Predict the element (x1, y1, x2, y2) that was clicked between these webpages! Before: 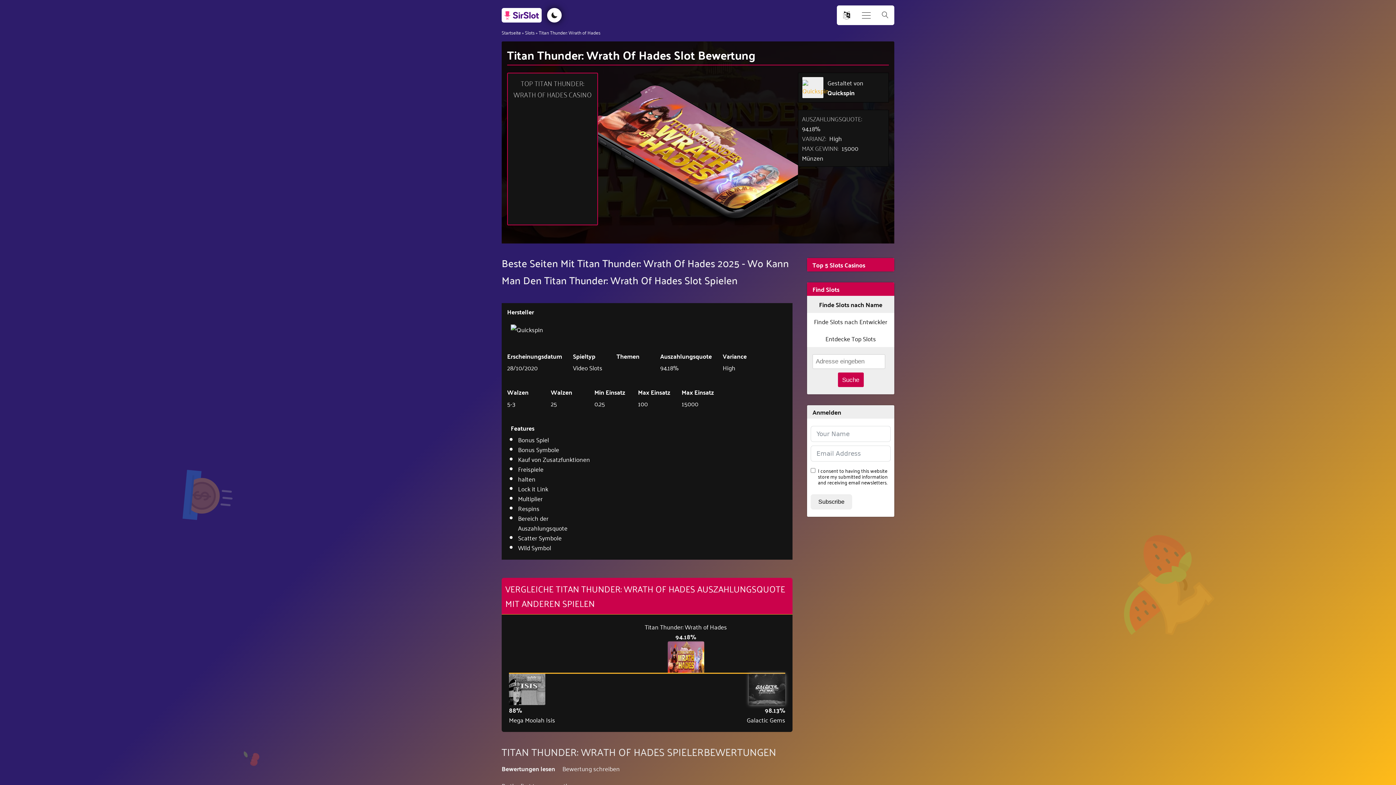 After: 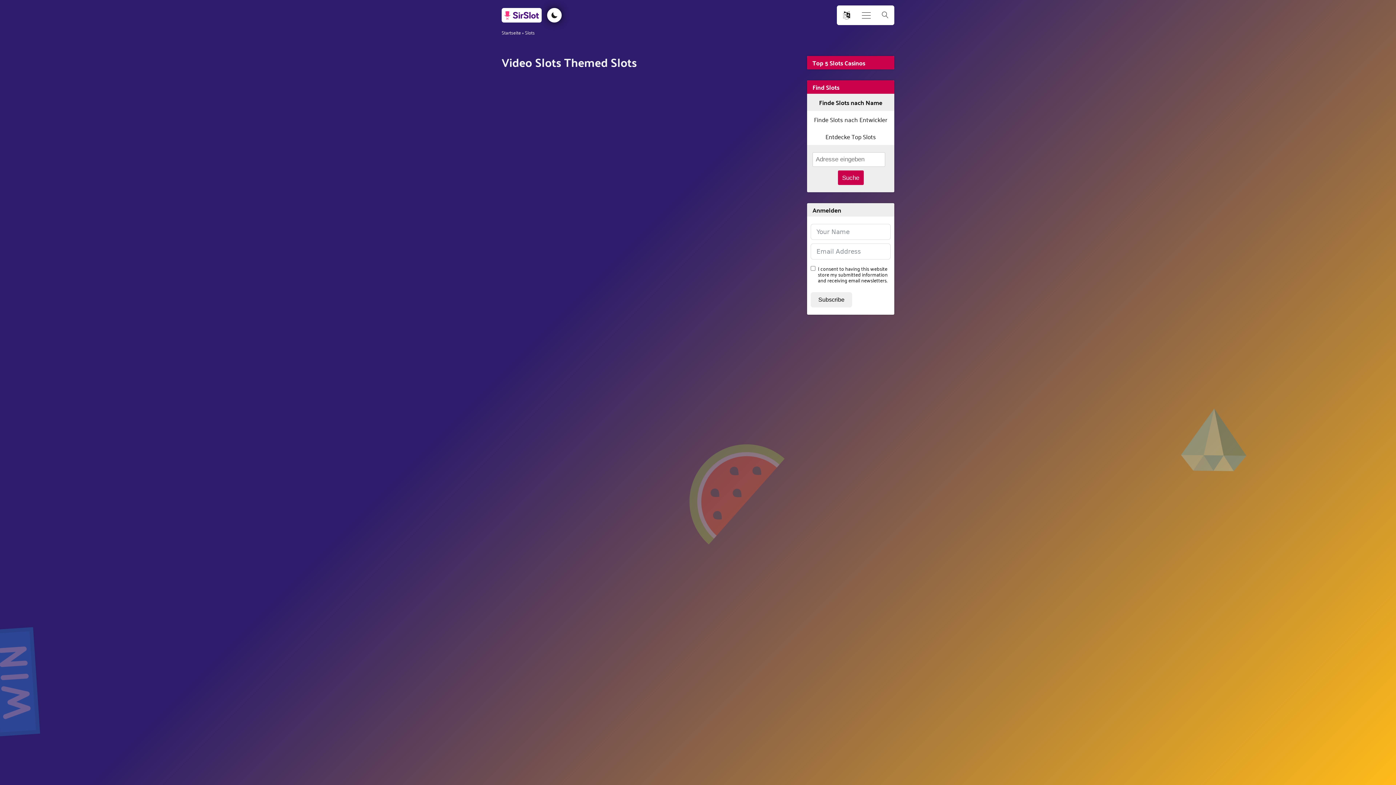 Action: label: Video Slots bbox: (573, 361, 602, 373)